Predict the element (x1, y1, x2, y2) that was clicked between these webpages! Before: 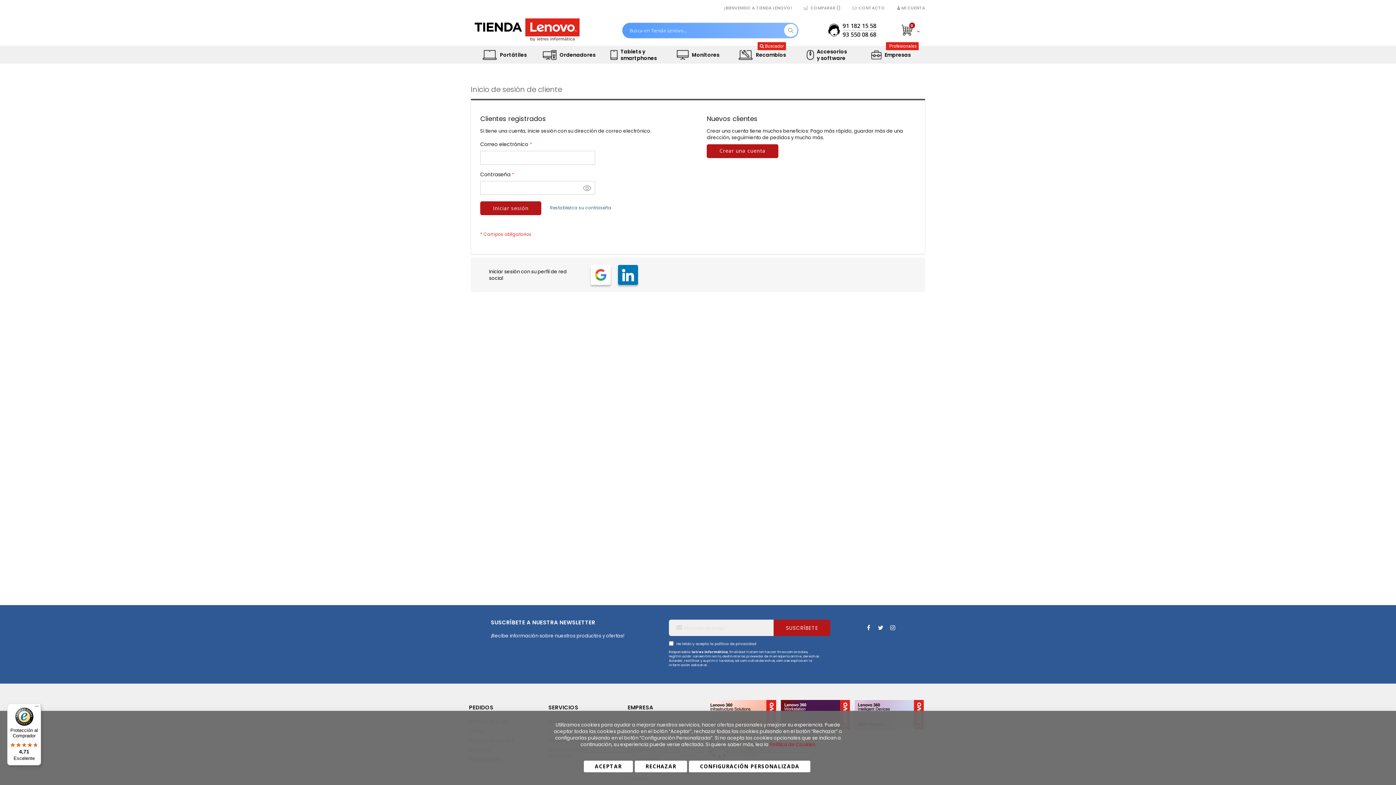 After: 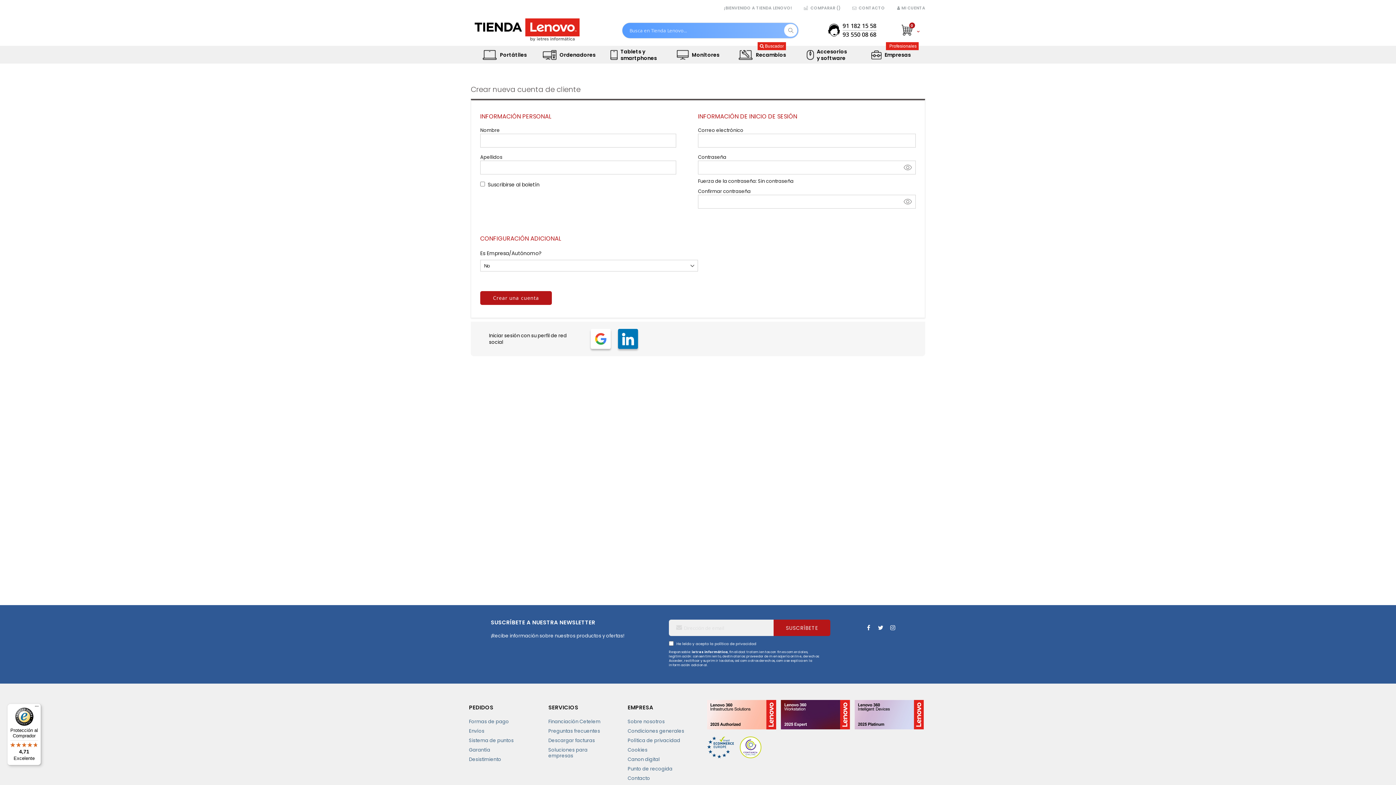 Action: bbox: (706, 144, 778, 158) label: Crear una cuenta